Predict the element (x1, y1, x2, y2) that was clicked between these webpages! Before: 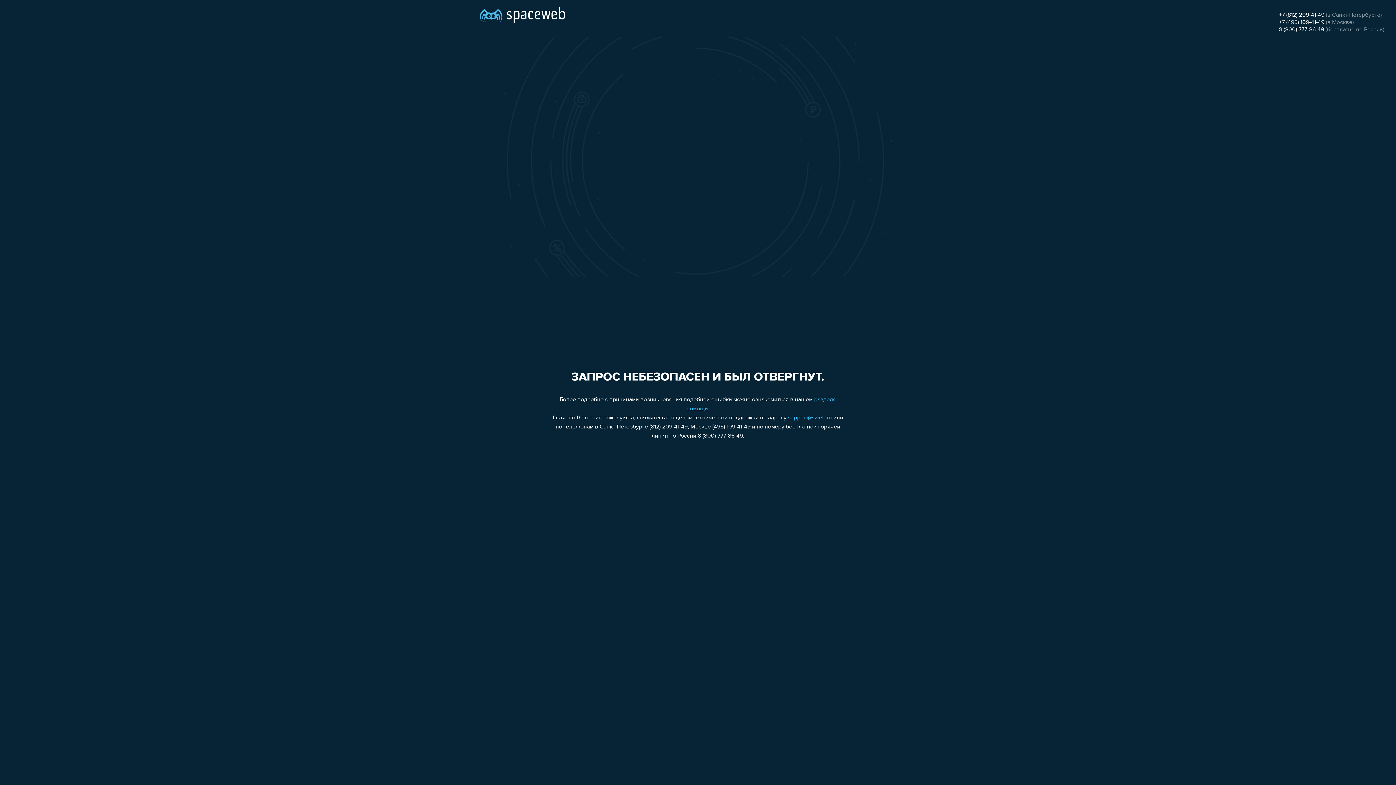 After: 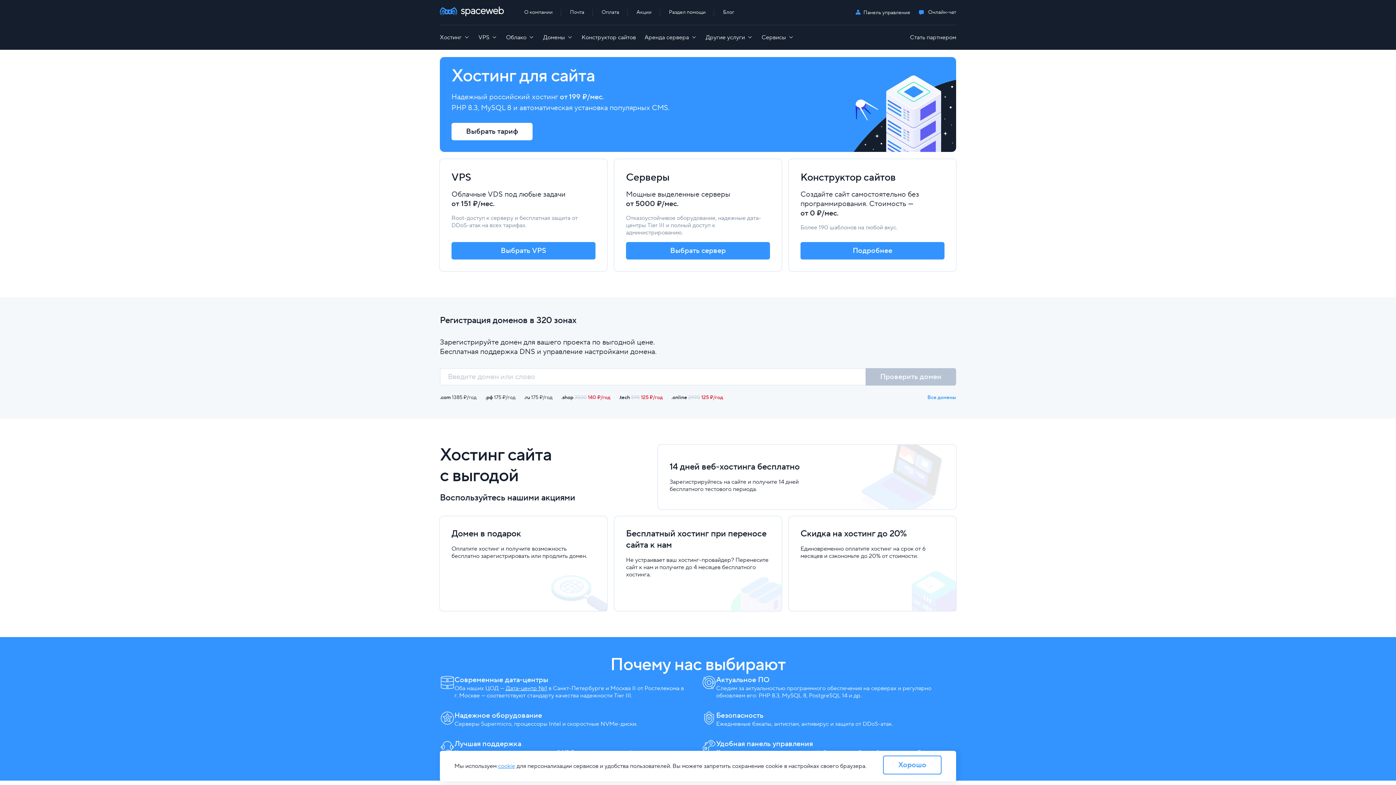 Action: bbox: (480, 0, 565, 25)